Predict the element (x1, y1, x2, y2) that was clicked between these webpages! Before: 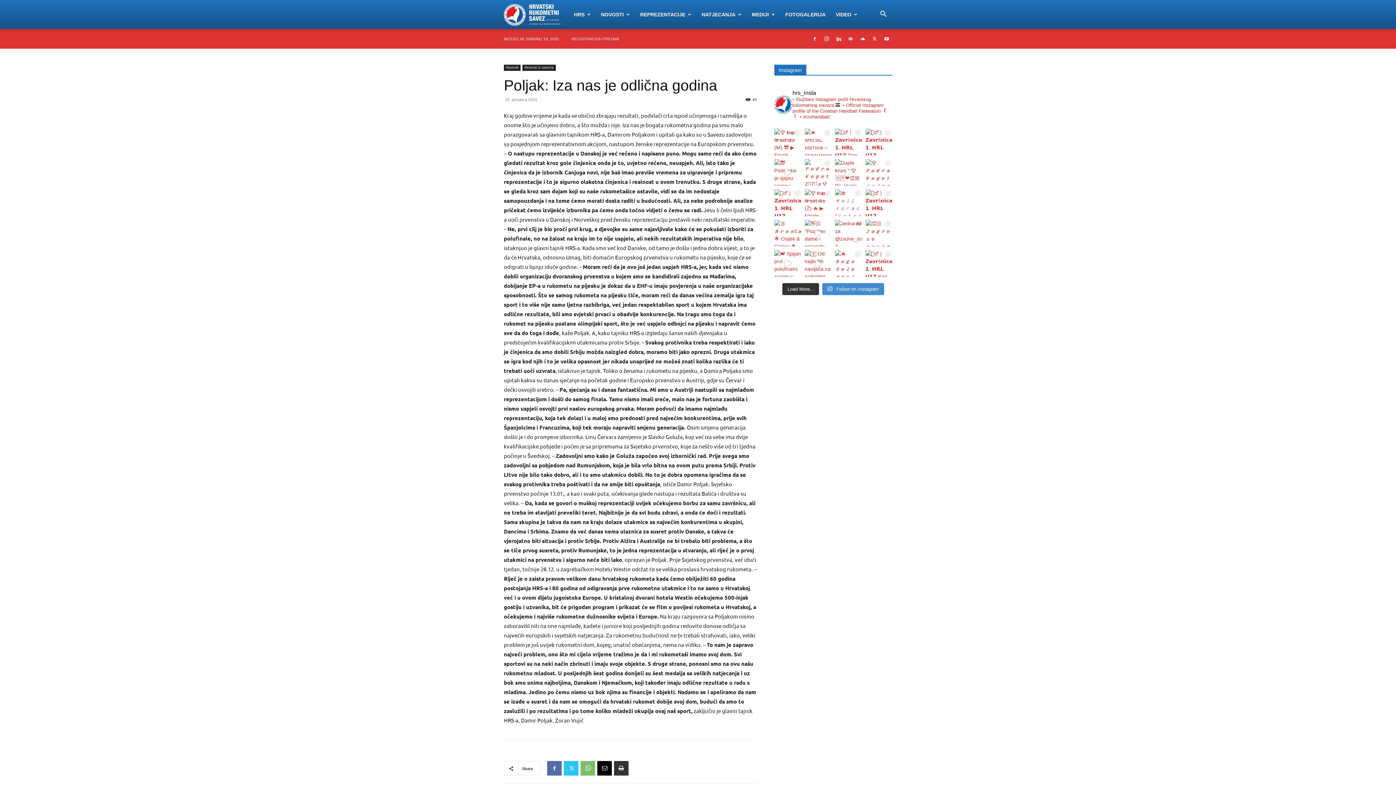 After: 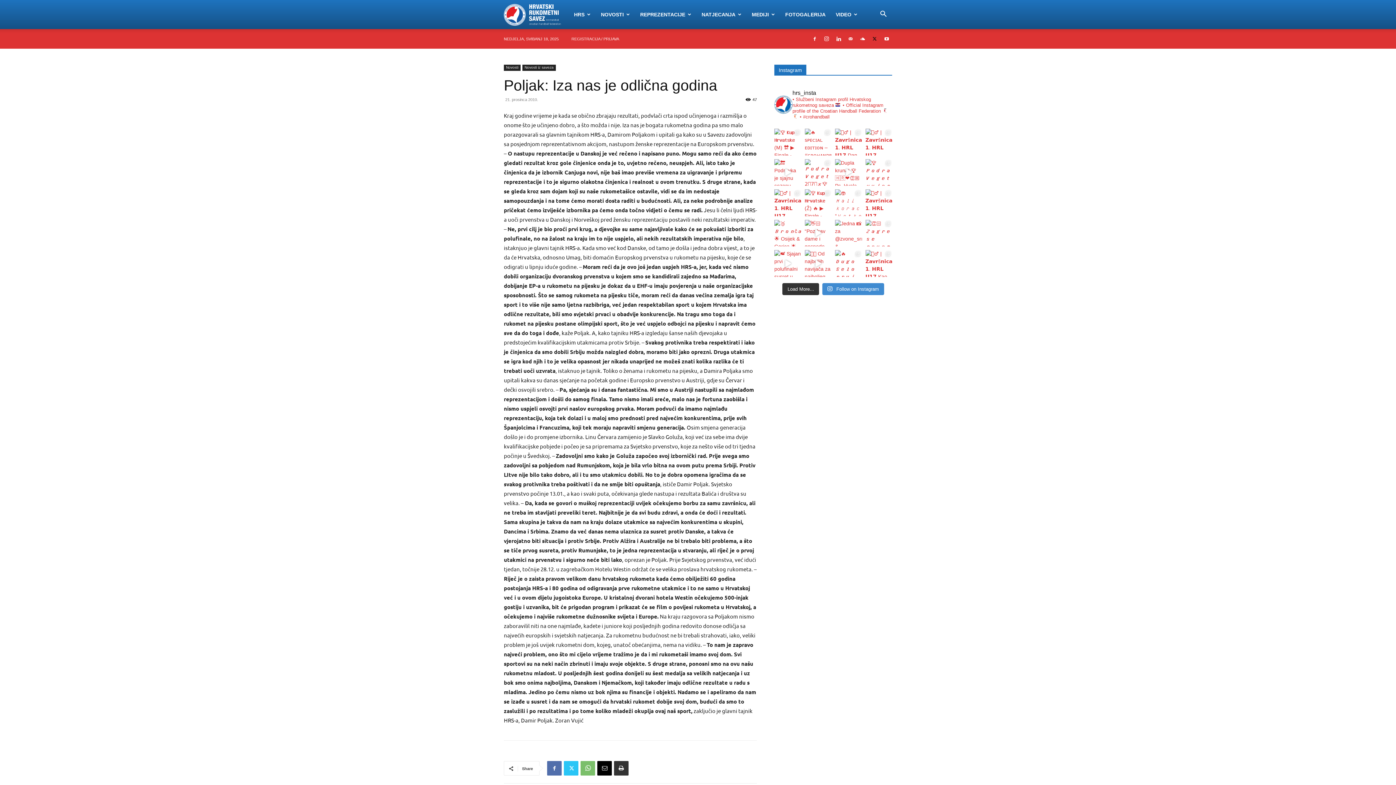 Action: bbox: (869, 29, 880, 48)